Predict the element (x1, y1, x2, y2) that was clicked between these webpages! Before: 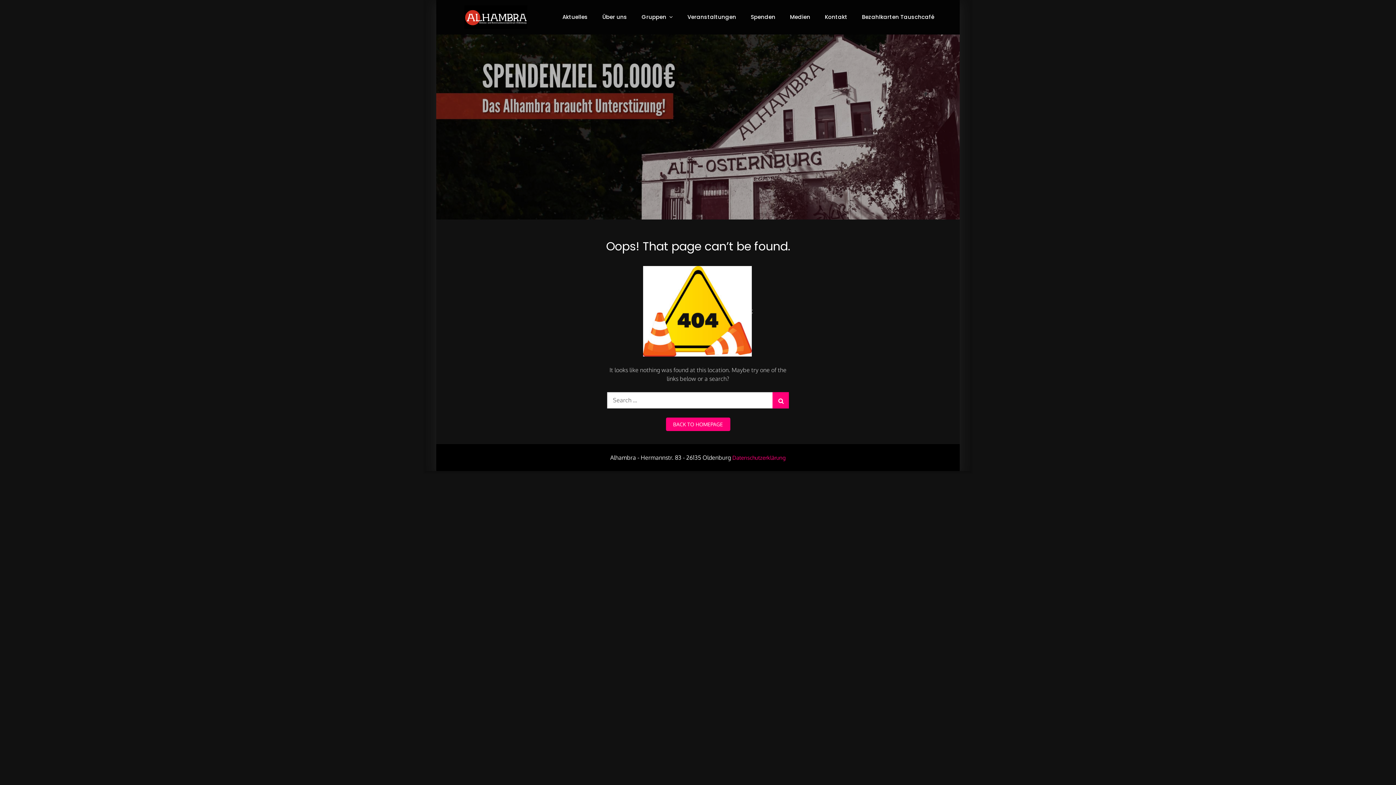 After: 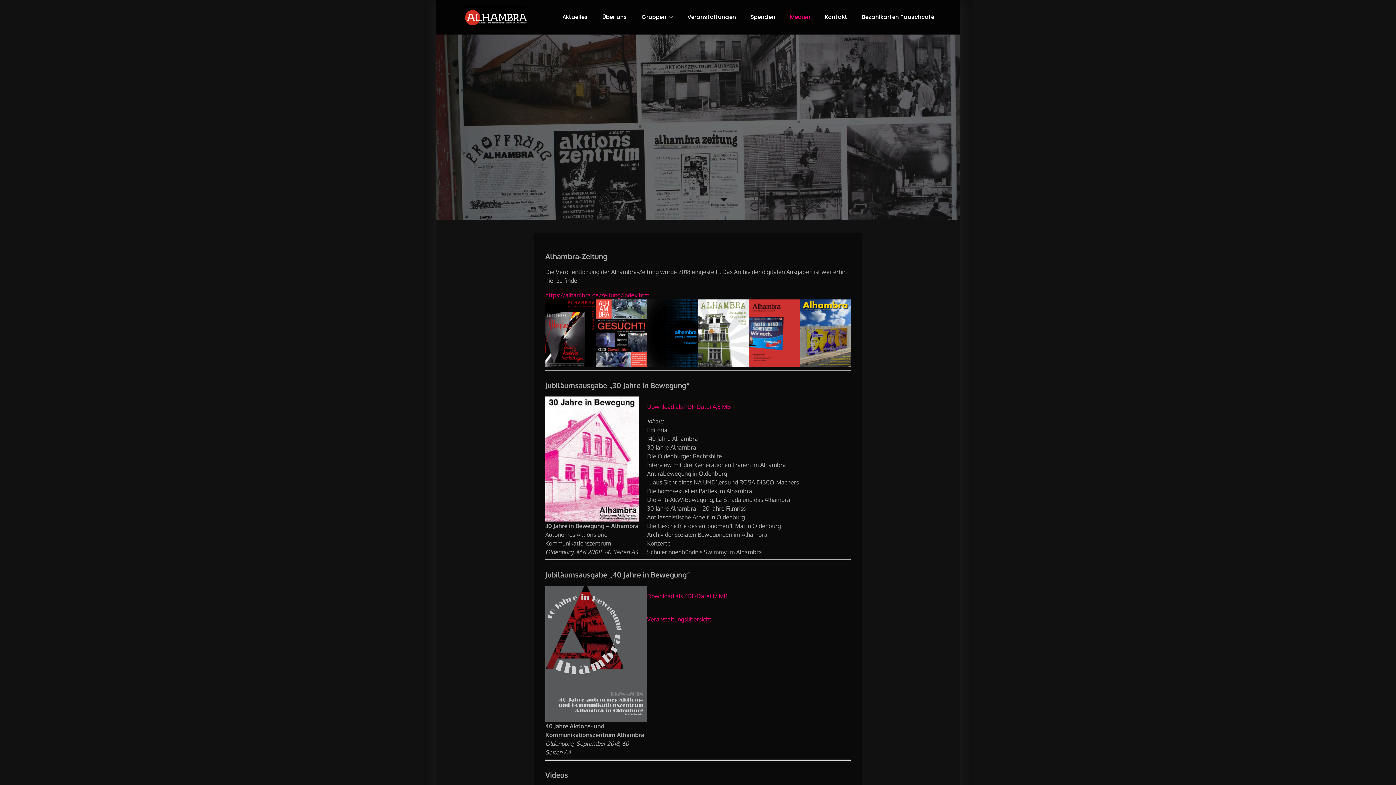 Action: bbox: (783, 0, 817, 34) label: Medien